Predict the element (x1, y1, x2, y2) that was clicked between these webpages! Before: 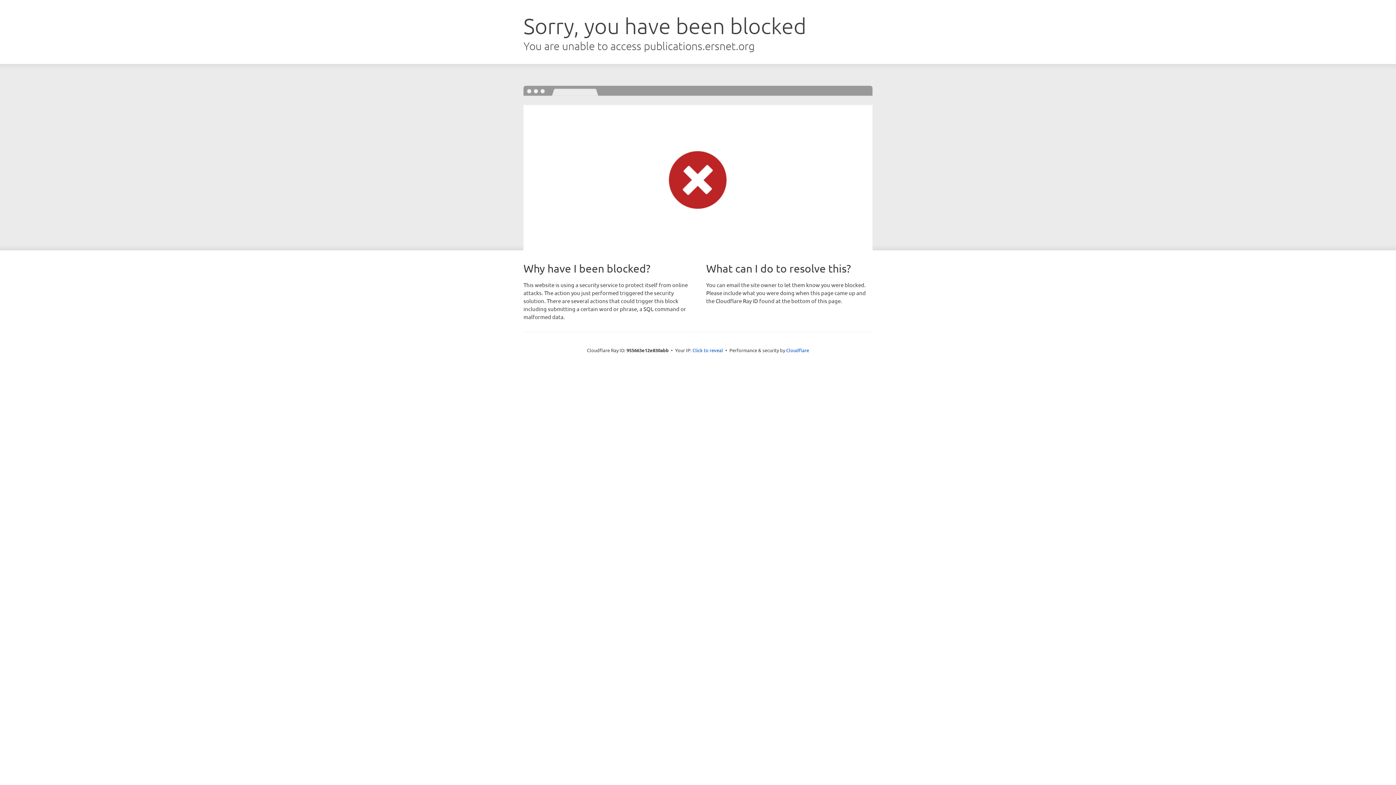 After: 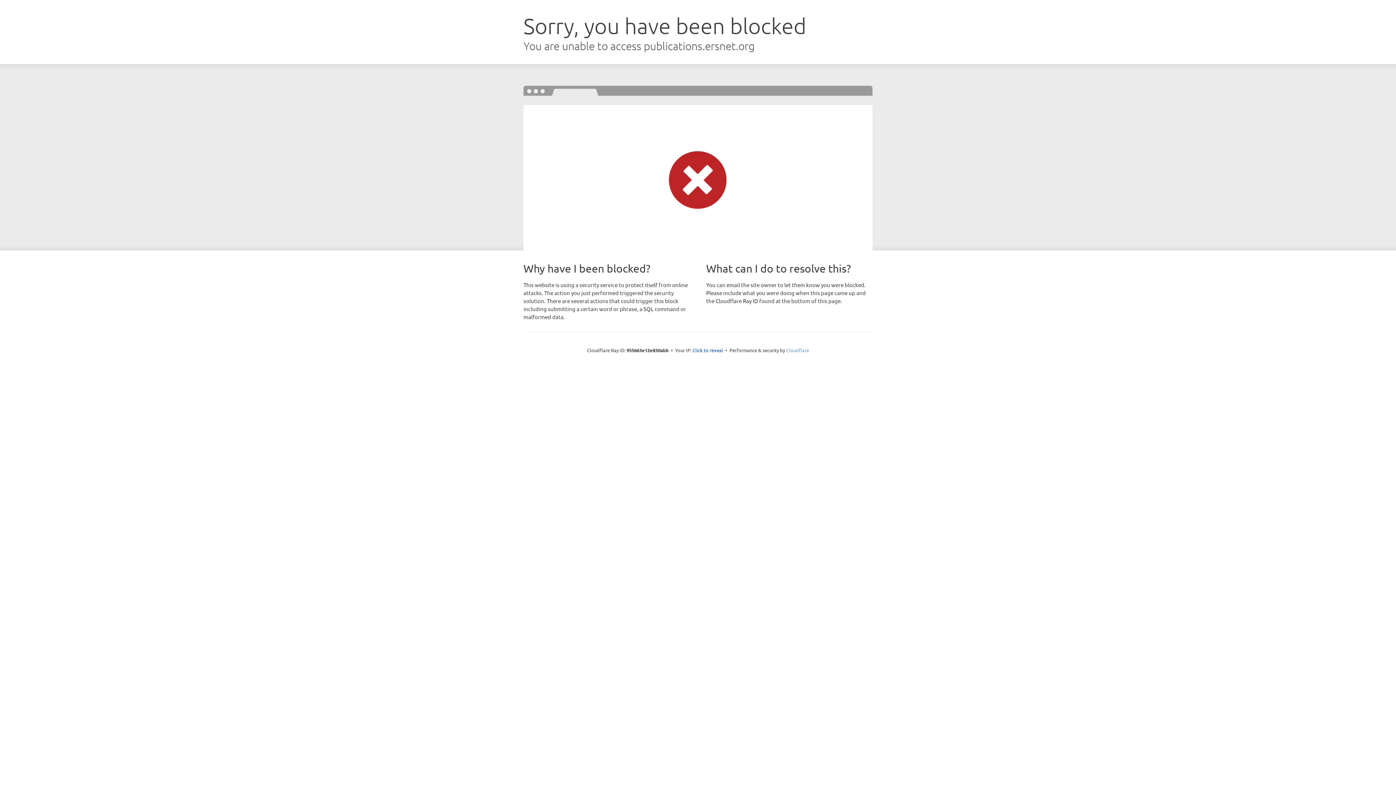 Action: bbox: (786, 347, 809, 353) label: Cloudflare